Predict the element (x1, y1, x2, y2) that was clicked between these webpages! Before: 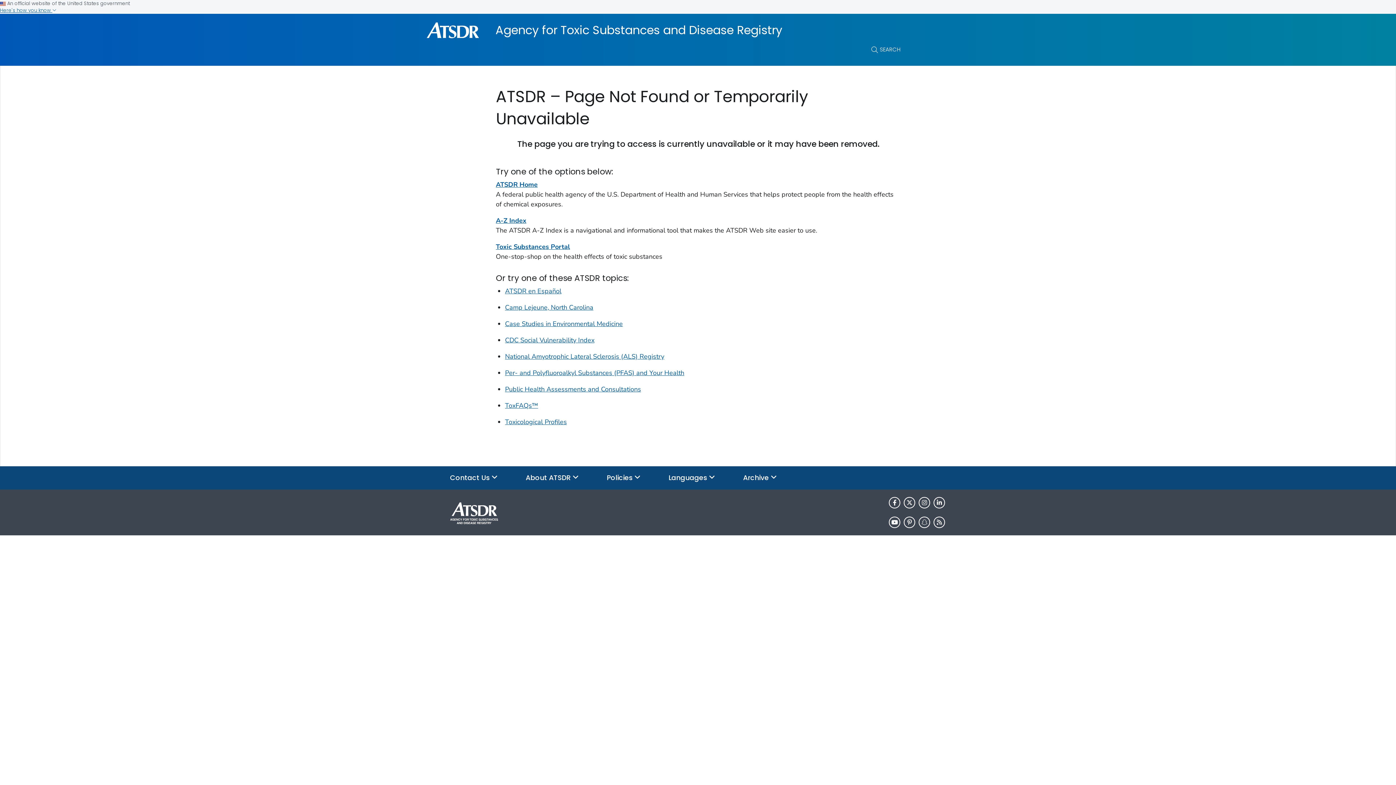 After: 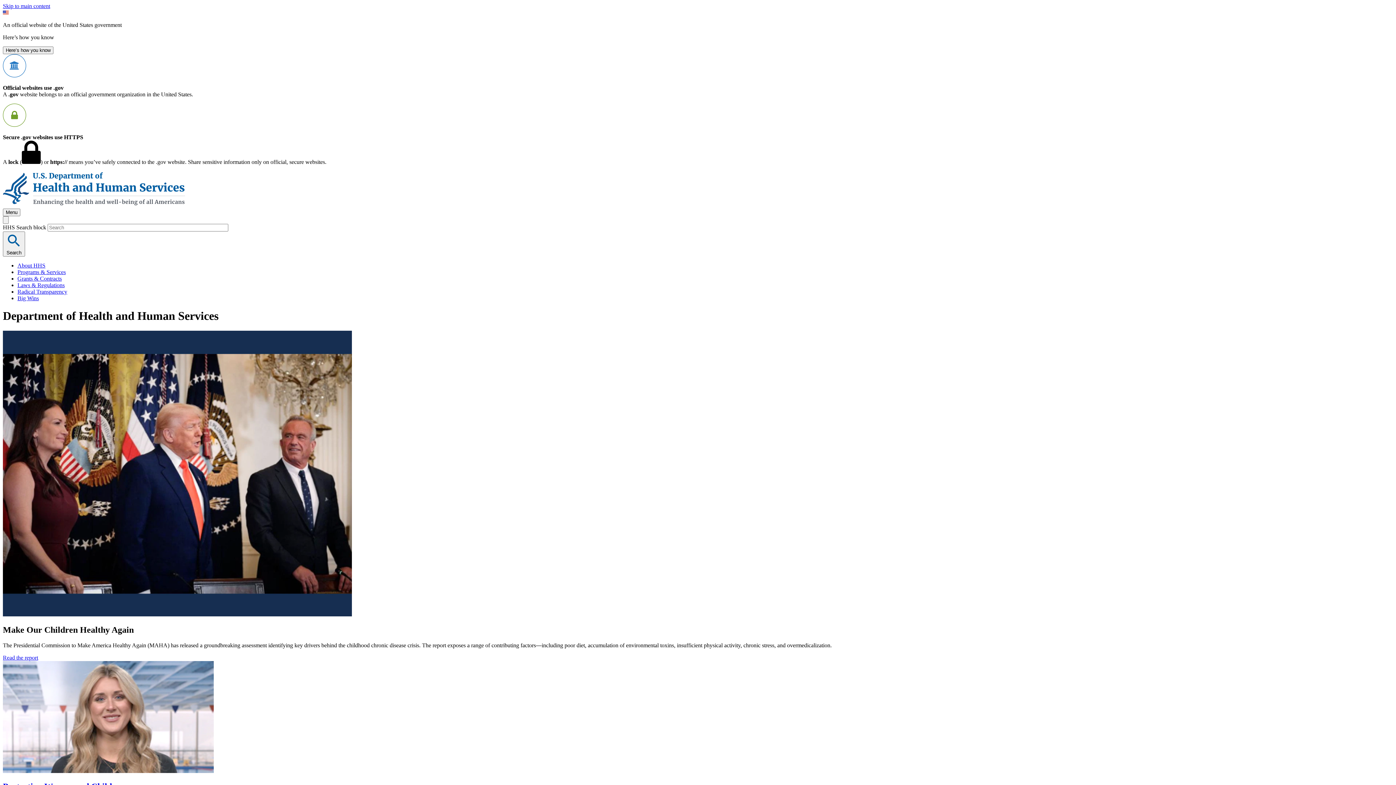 Action: bbox: (537, 542, 564, 551) label: HHS.gov